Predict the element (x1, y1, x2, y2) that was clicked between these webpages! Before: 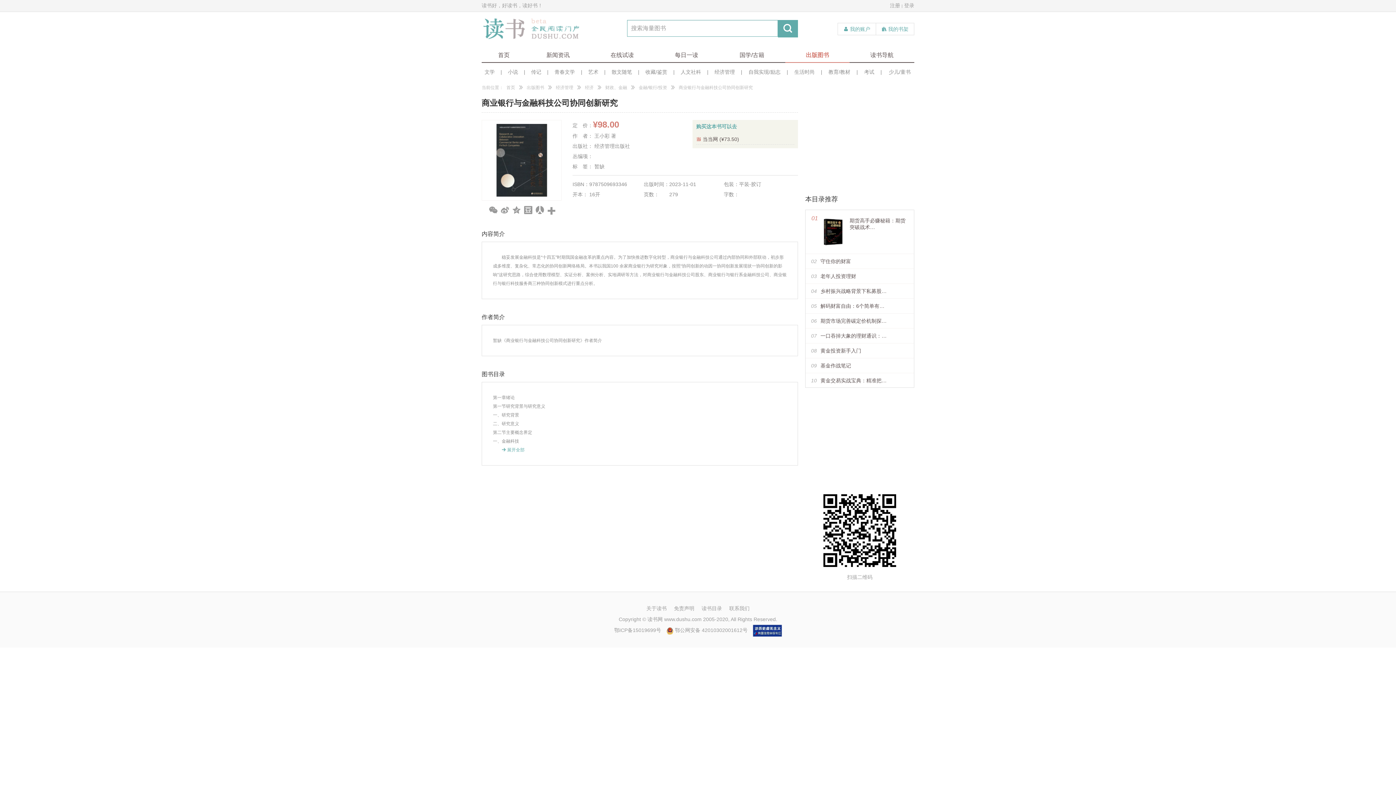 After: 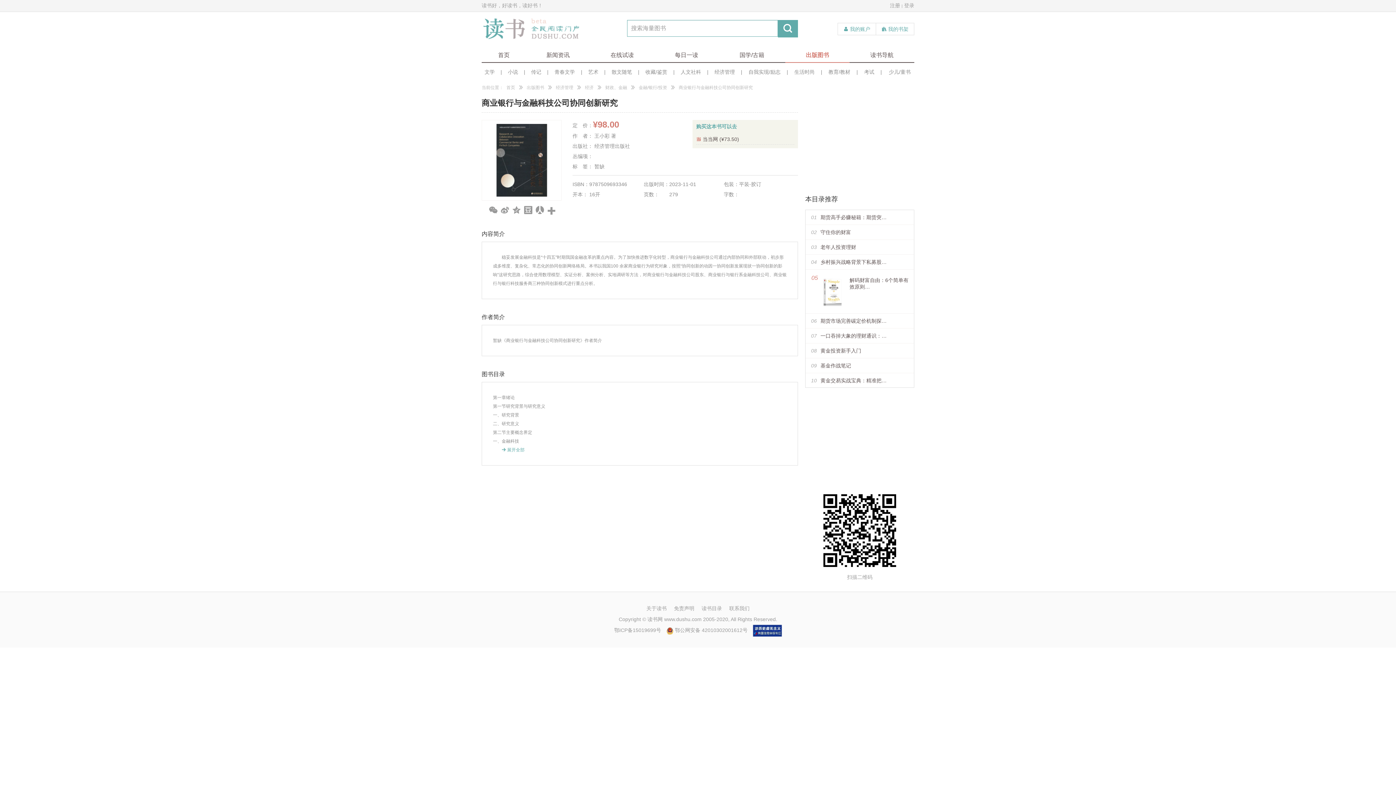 Action: label: 05解码财富自由：6个简单有… bbox: (811, 298, 909, 313)